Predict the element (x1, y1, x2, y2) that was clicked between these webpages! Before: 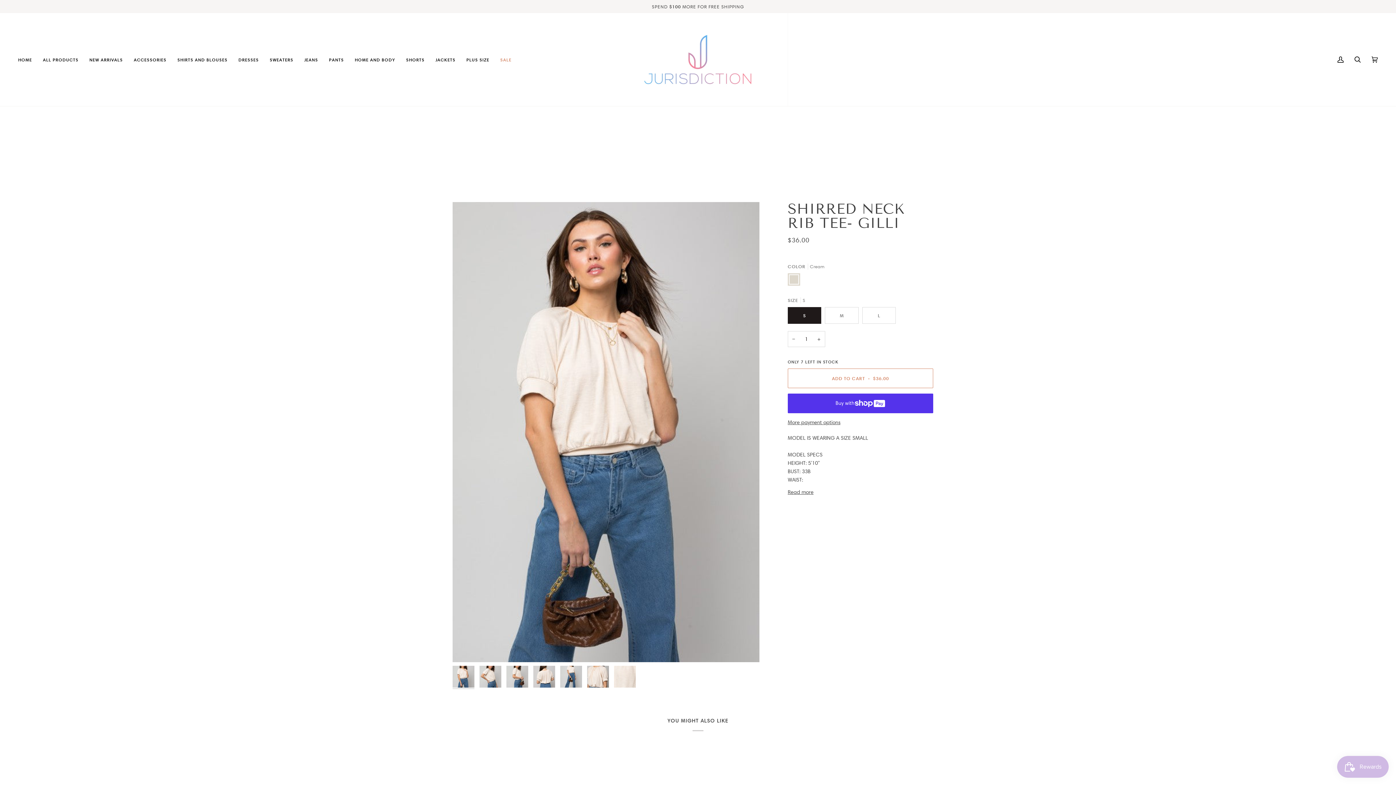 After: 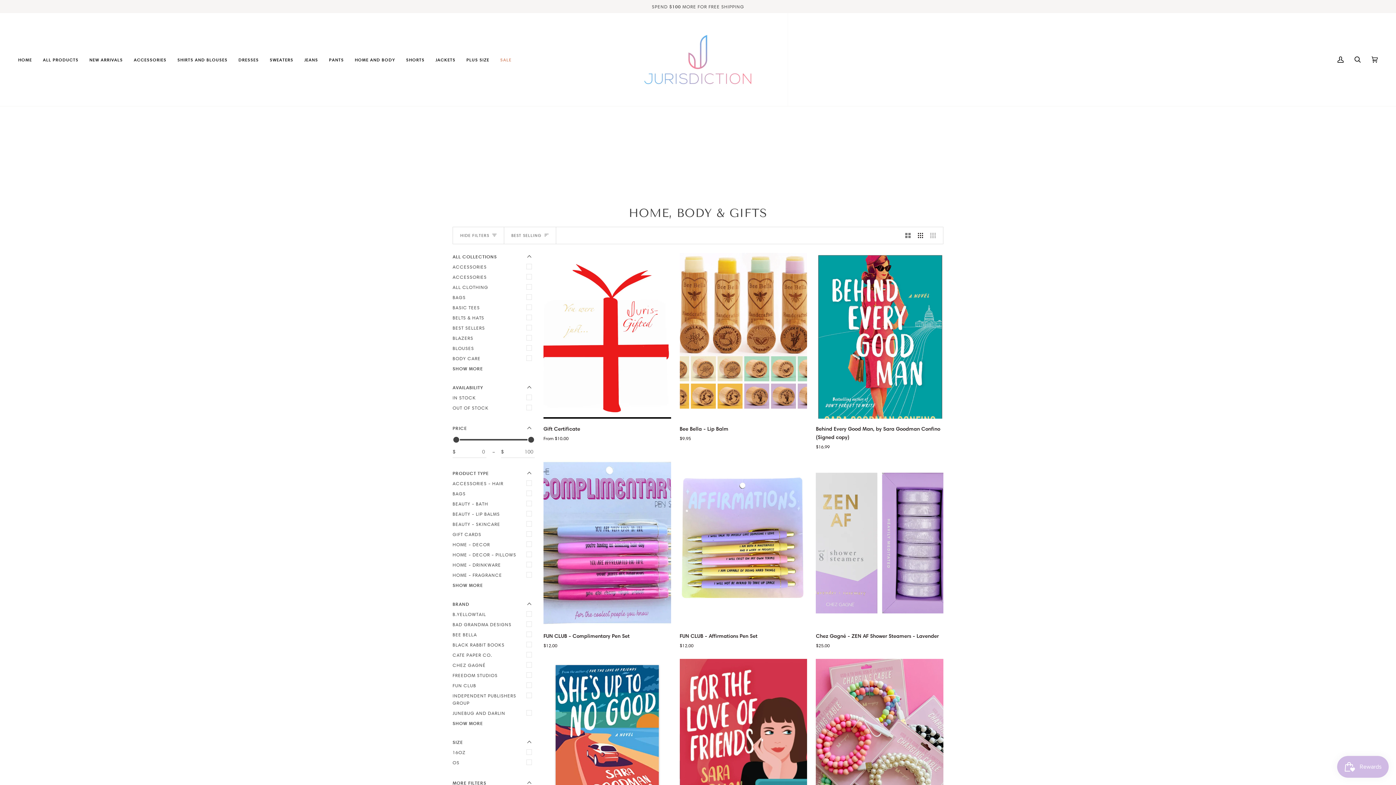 Action: label: HOME AND BODY bbox: (349, 13, 400, 106)